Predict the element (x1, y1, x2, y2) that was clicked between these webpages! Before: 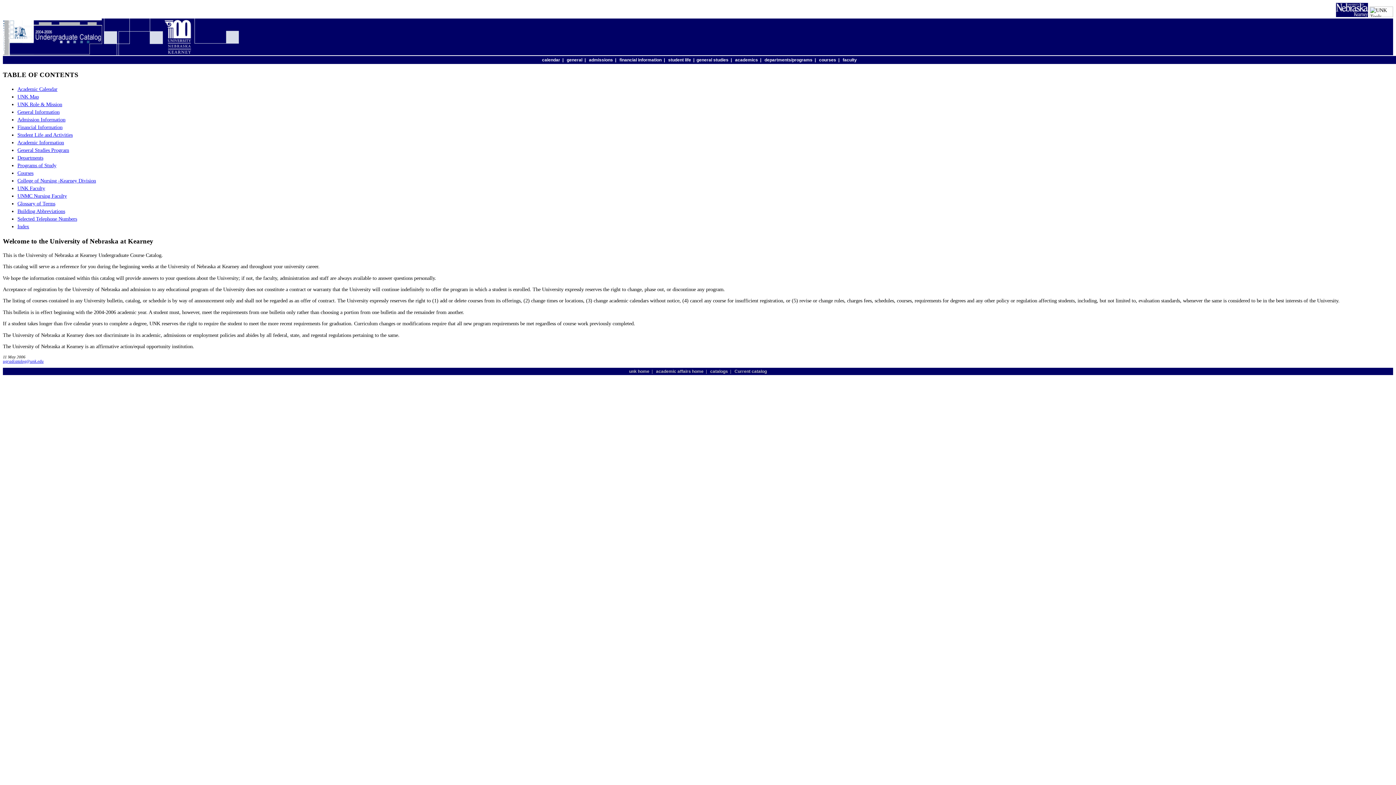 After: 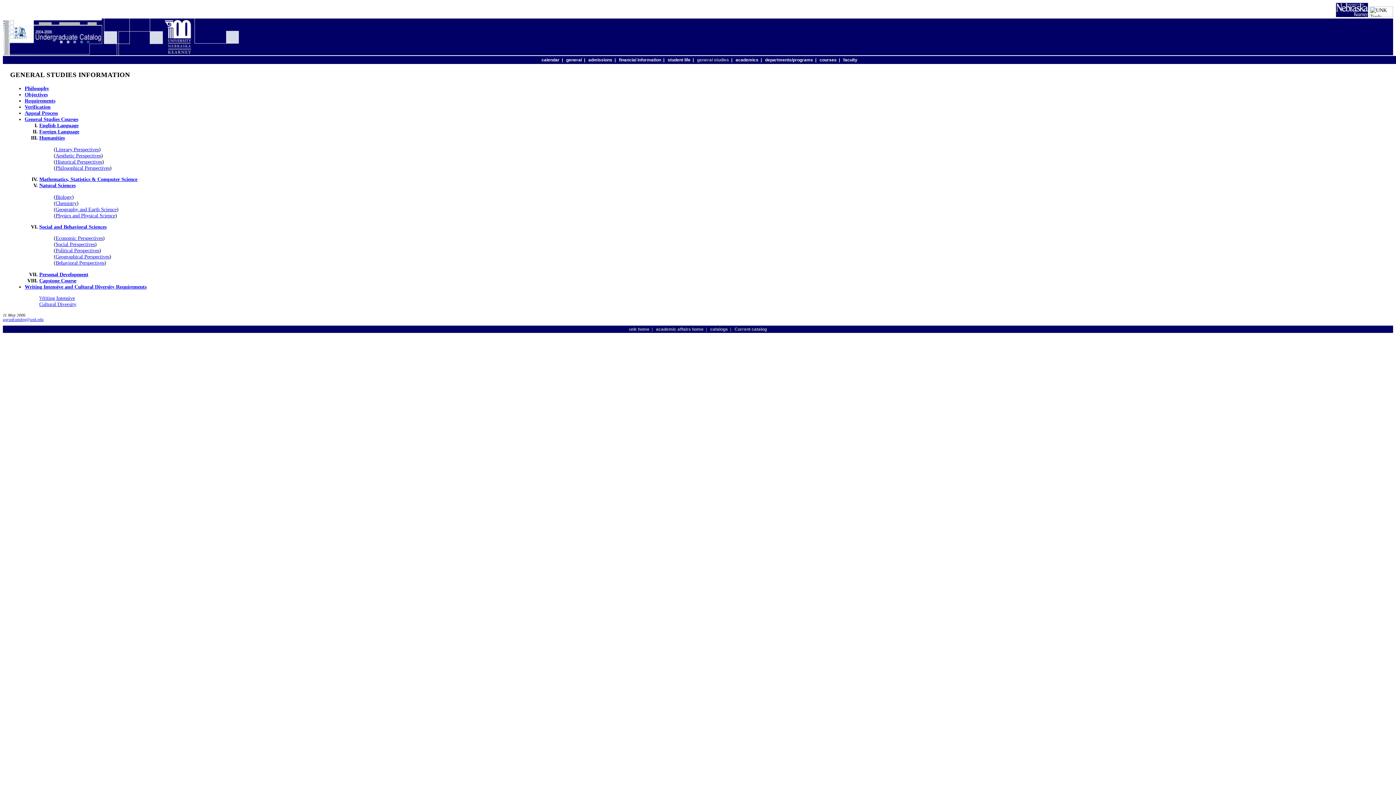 Action: bbox: (17, 147, 69, 153) label: General Studies Program